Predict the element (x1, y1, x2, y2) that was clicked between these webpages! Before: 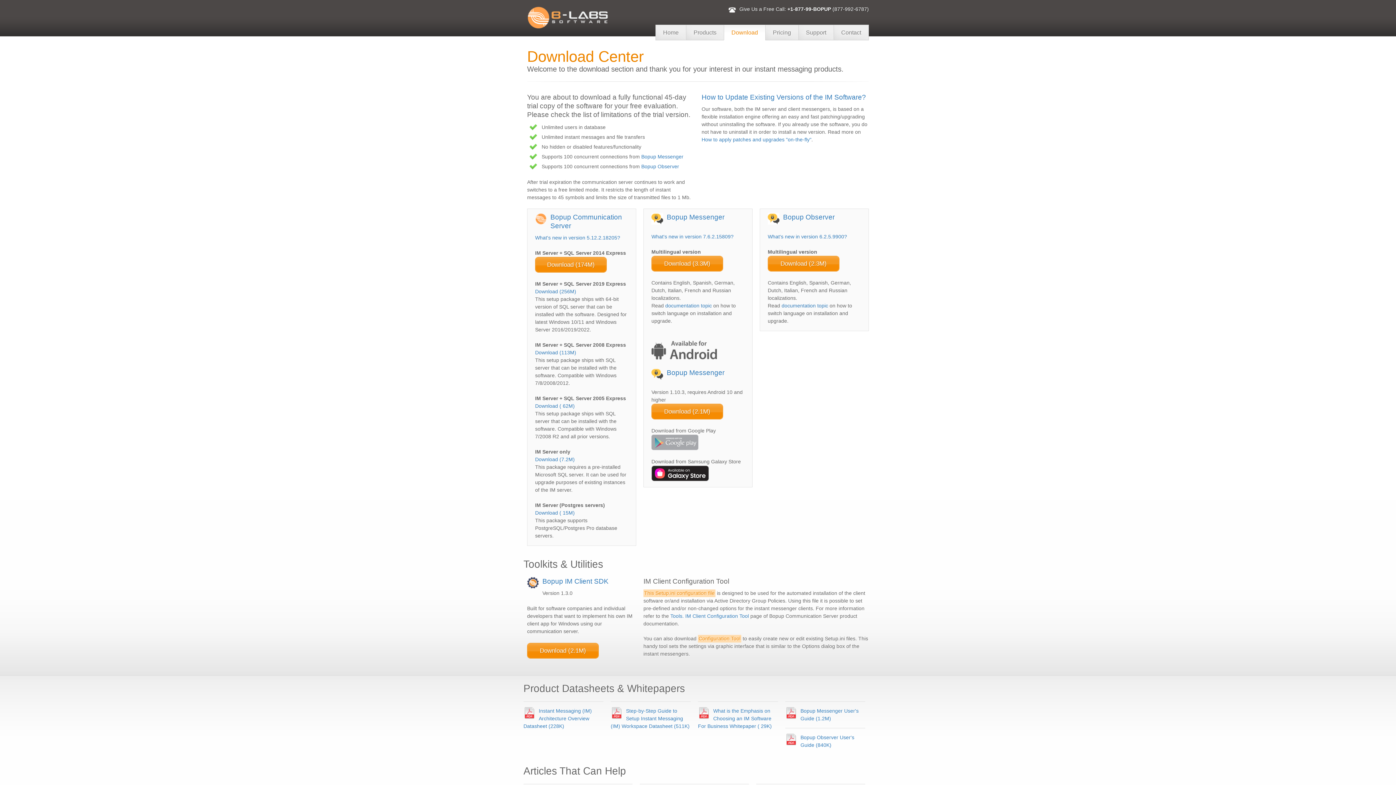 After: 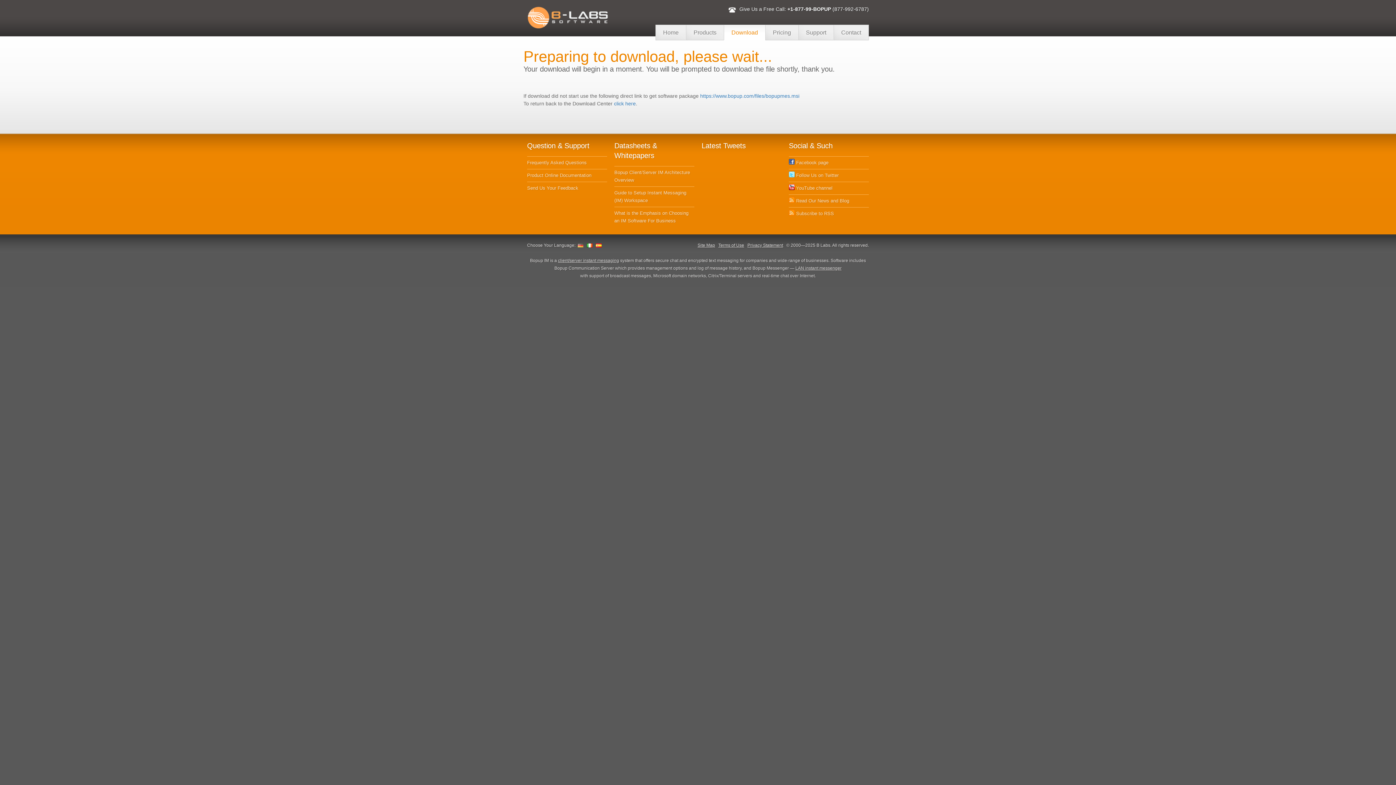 Action: bbox: (651, 256, 723, 271) label: Download (3.3M)